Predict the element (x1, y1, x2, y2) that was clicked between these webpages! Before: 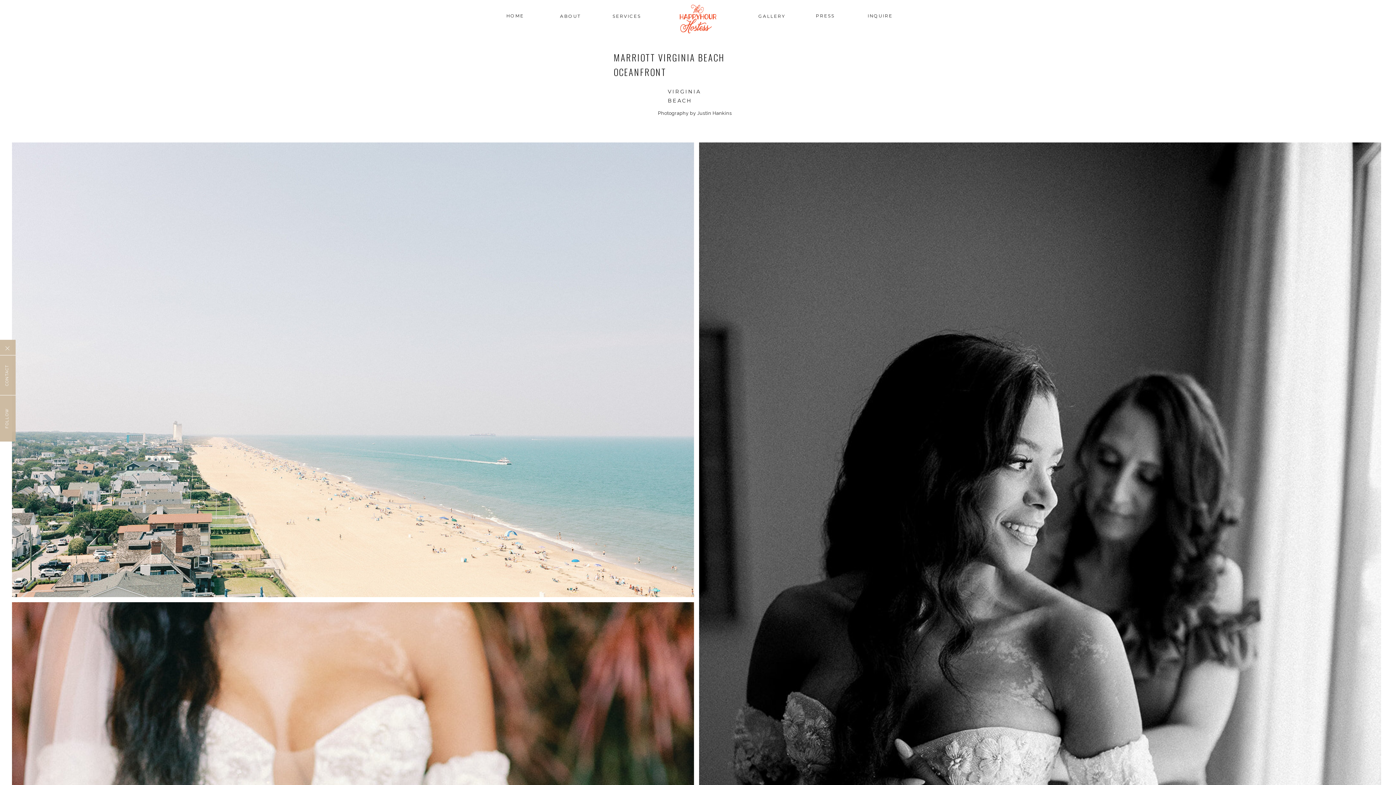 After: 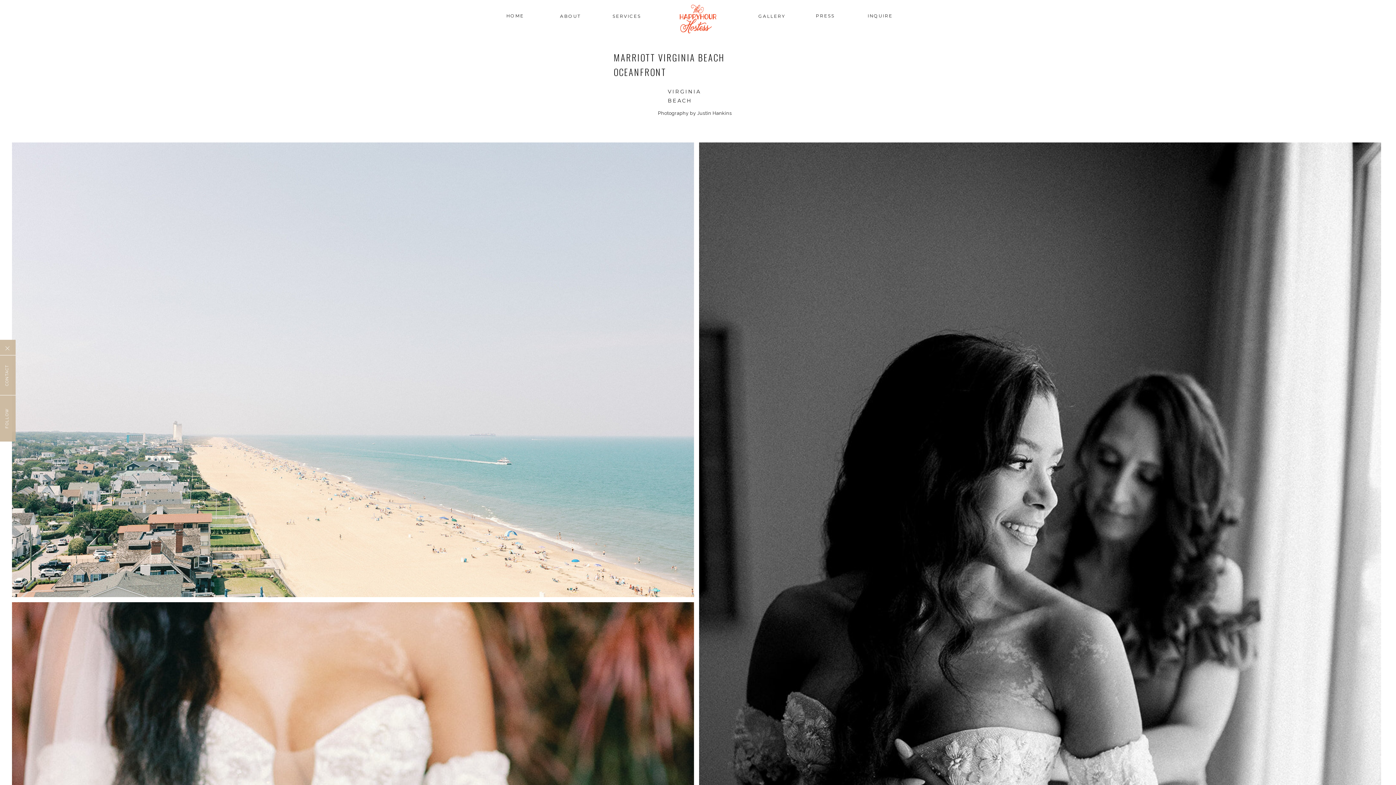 Action: label: FOLLOW bbox: (4, 397, 11, 439)